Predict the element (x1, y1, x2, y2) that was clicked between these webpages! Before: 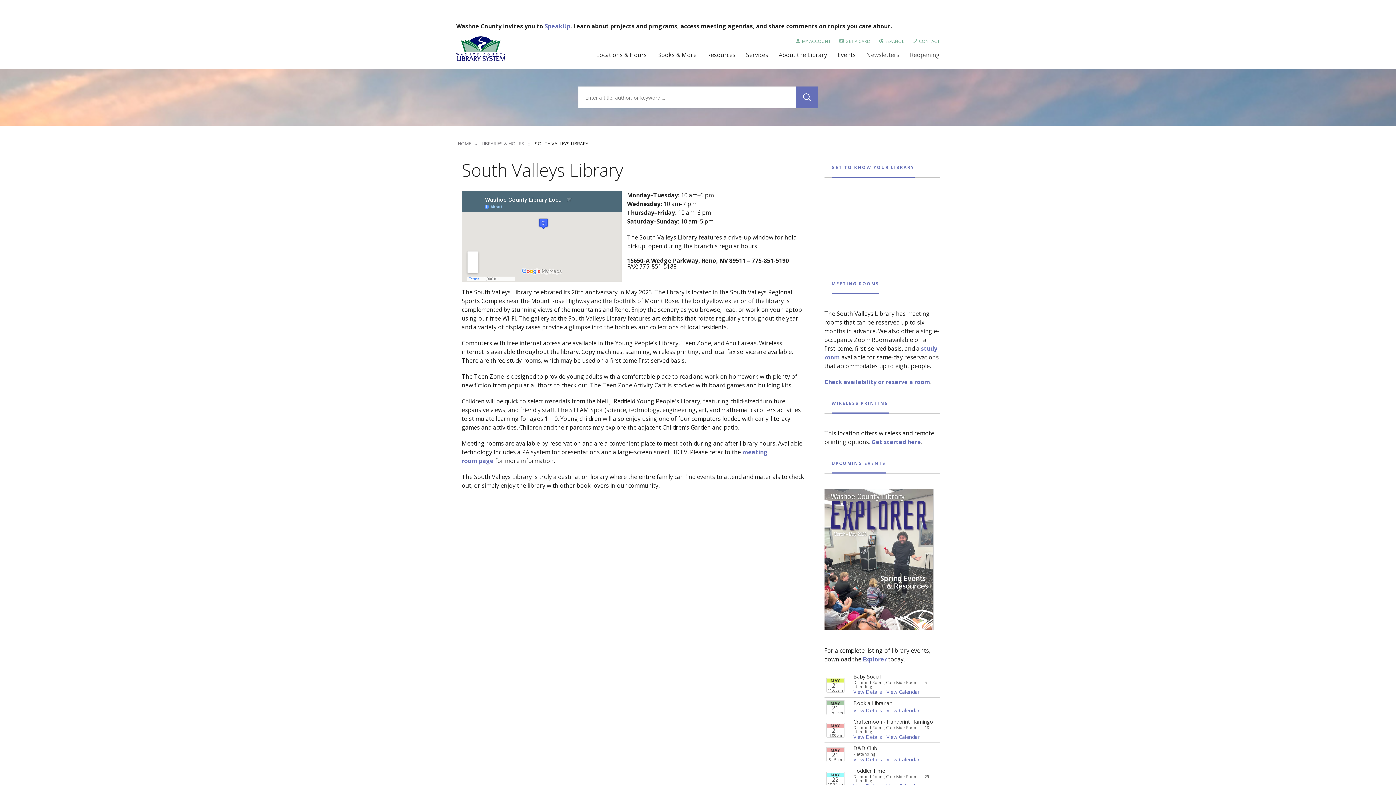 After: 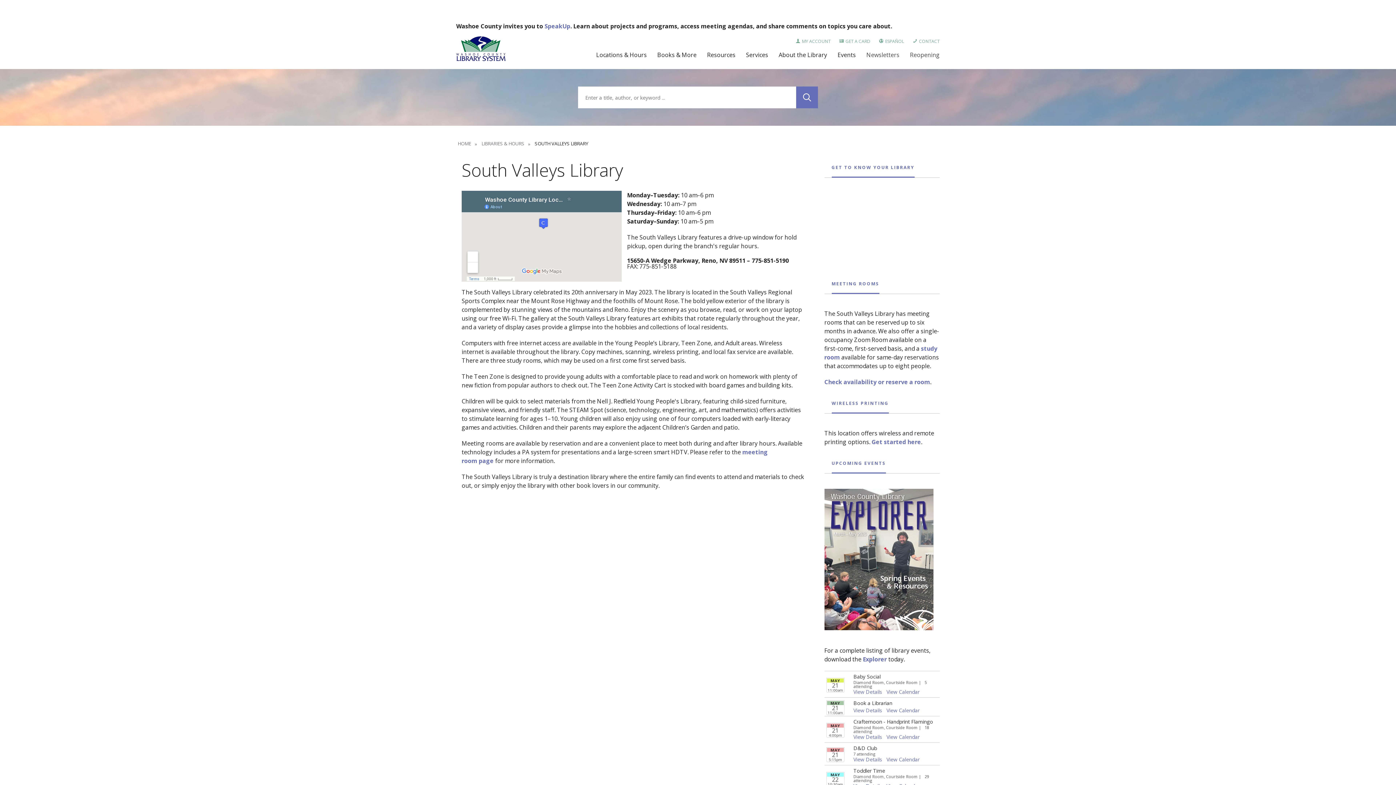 Action: label: MEETING ROOMS bbox: (831, 275, 879, 292)